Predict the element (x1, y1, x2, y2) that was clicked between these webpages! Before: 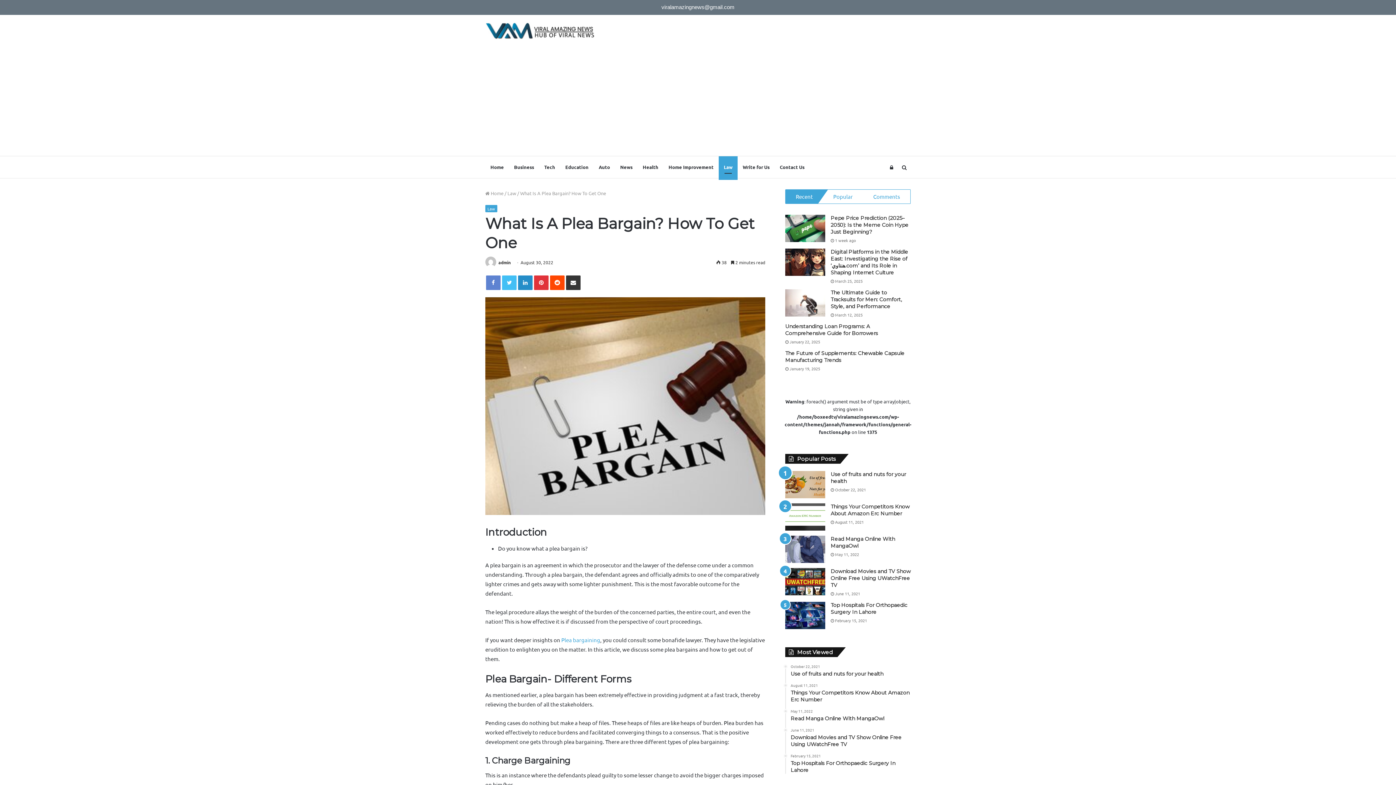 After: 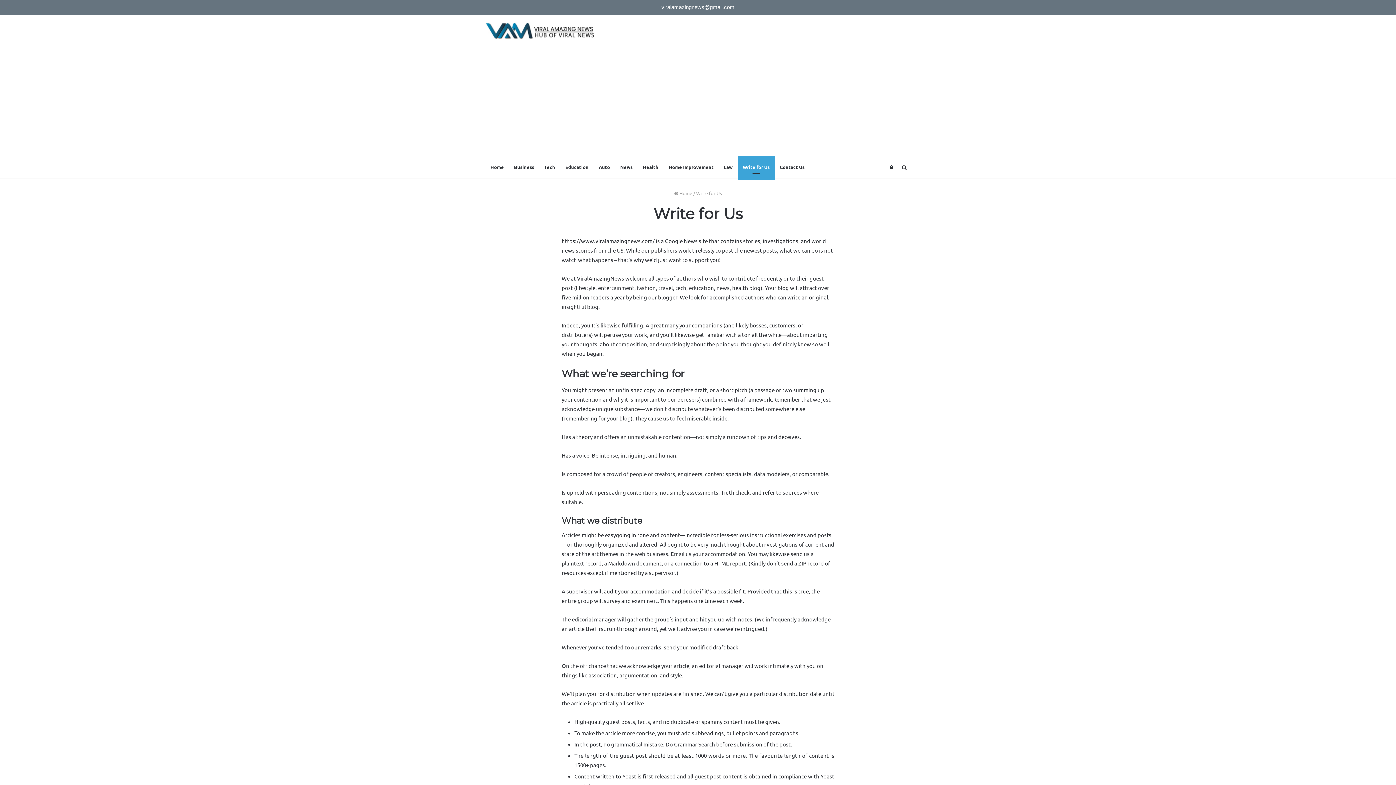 Action: bbox: (737, 156, 774, 178) label: Write for Us